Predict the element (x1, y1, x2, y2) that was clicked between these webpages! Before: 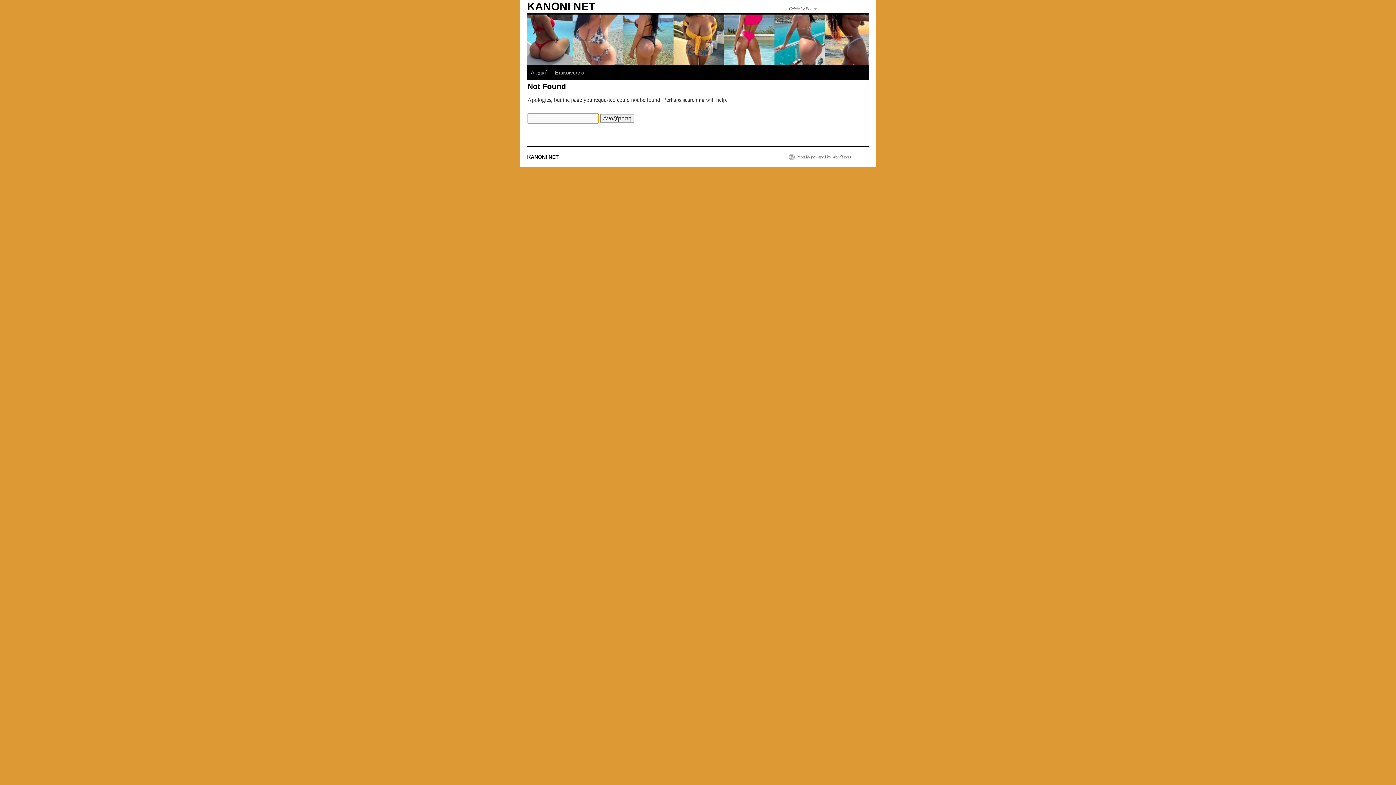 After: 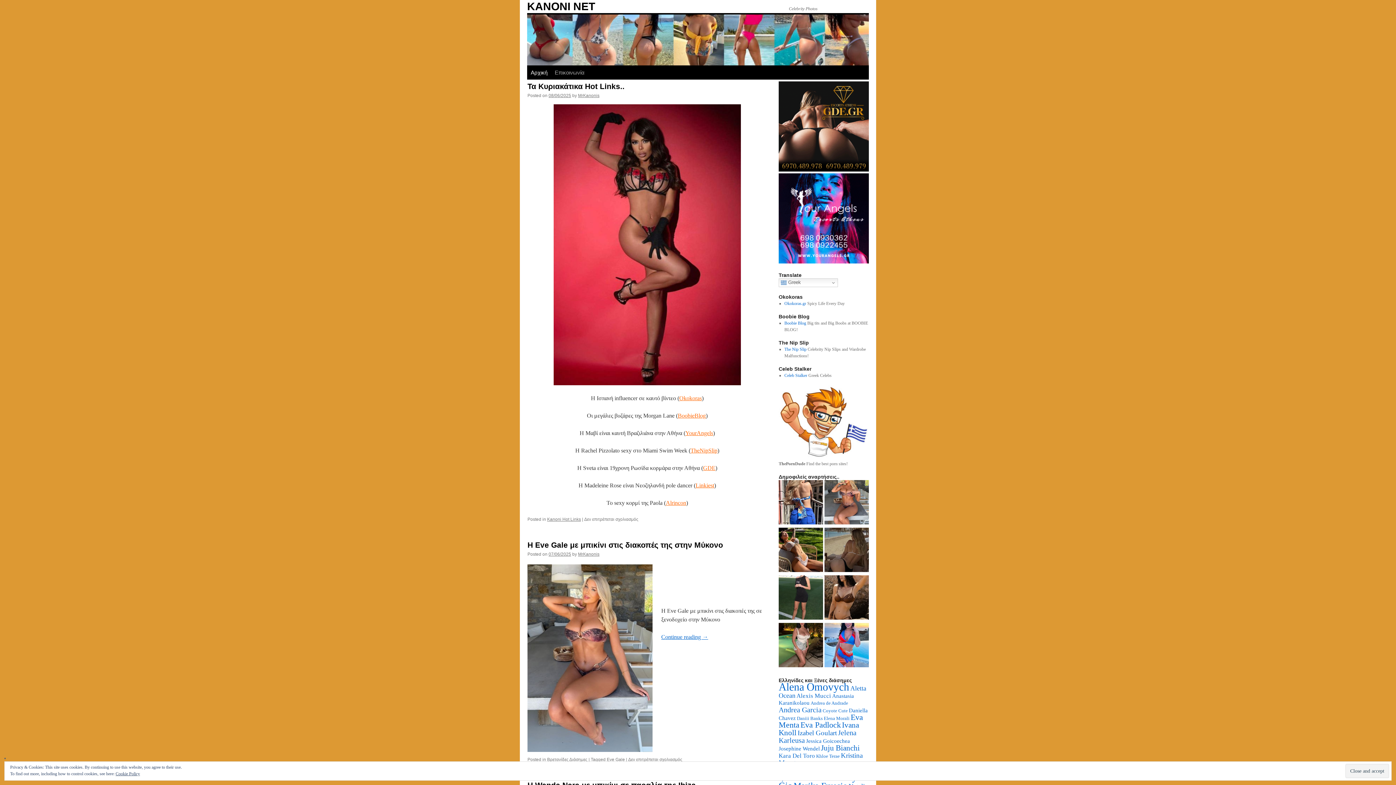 Action: label: Αρχική bbox: (527, 65, 551, 79)